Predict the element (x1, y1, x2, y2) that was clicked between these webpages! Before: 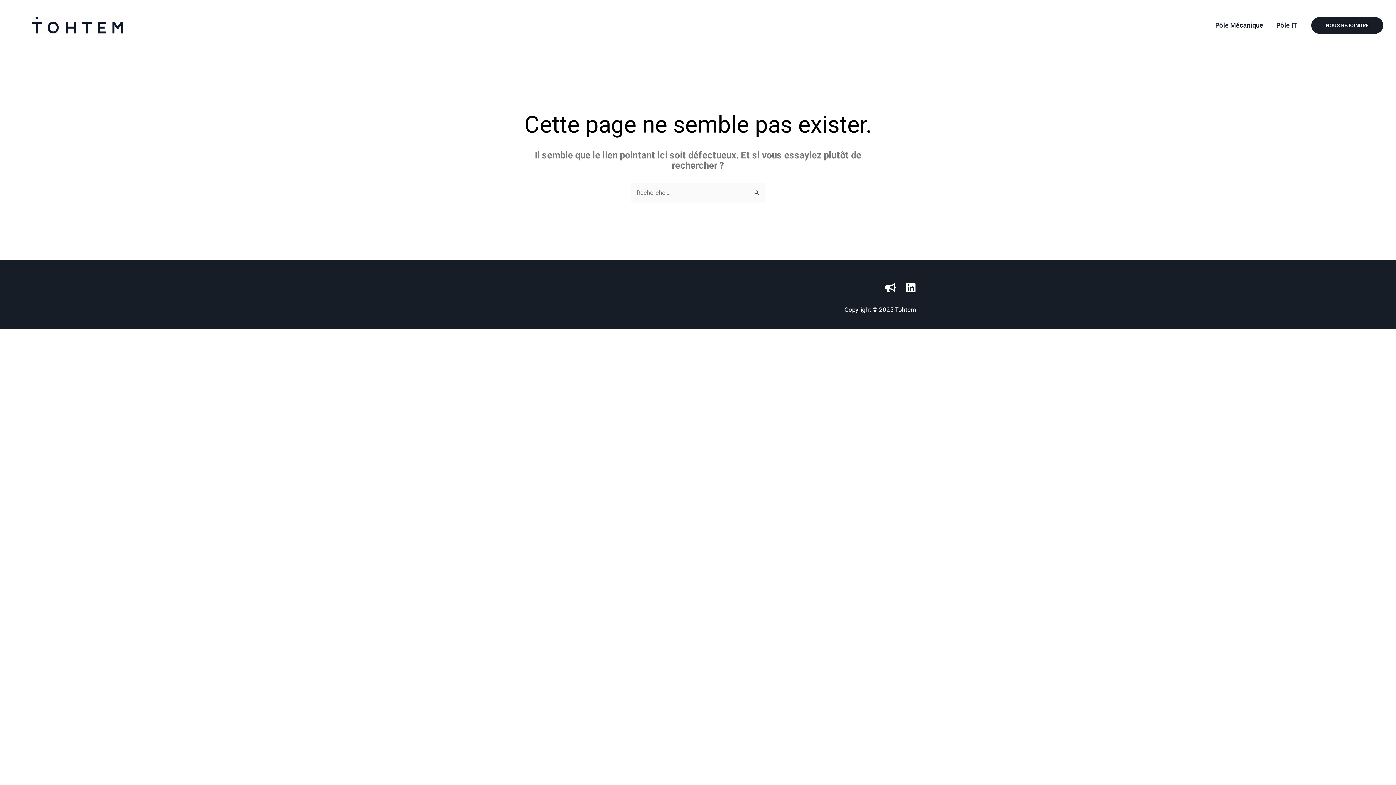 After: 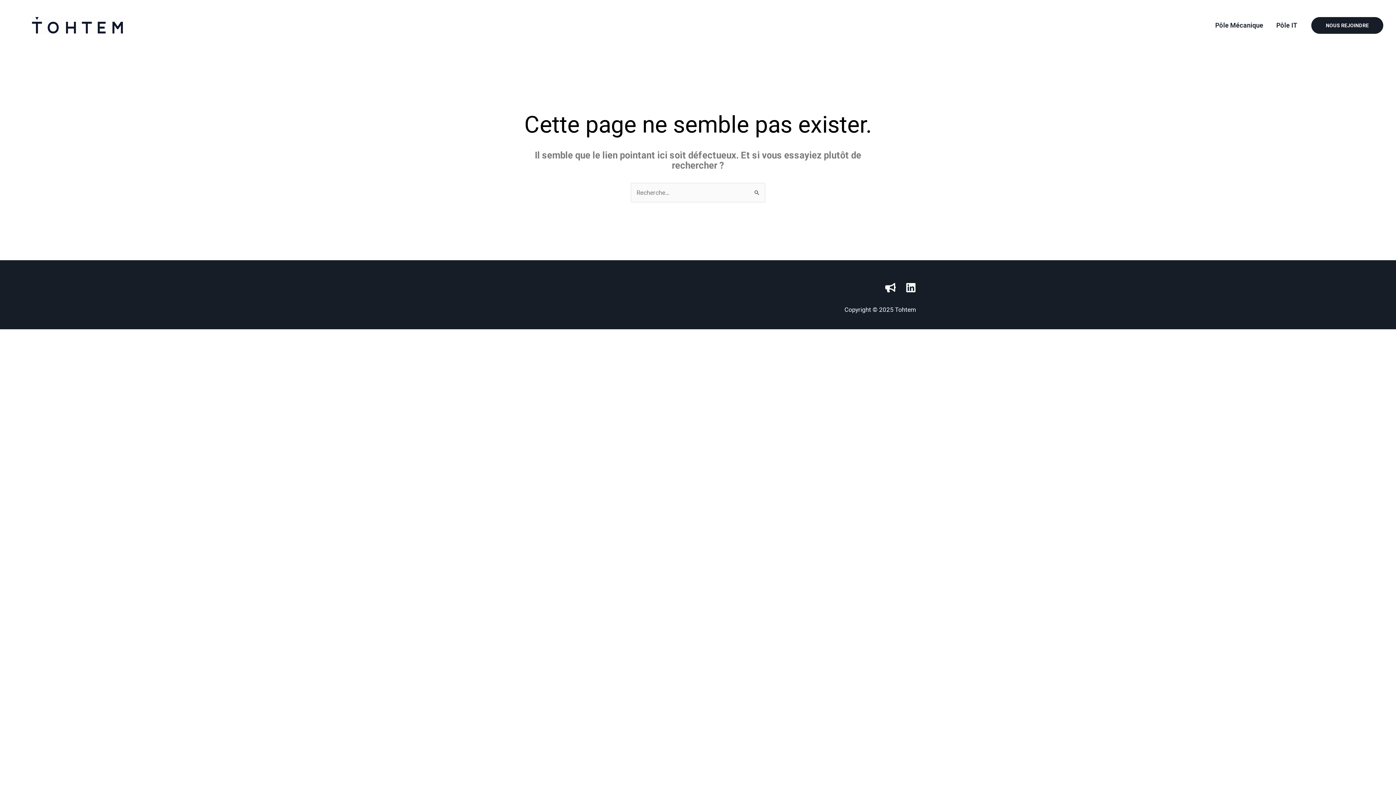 Action: label: Linkedin bbox: (905, 282, 916, 293)